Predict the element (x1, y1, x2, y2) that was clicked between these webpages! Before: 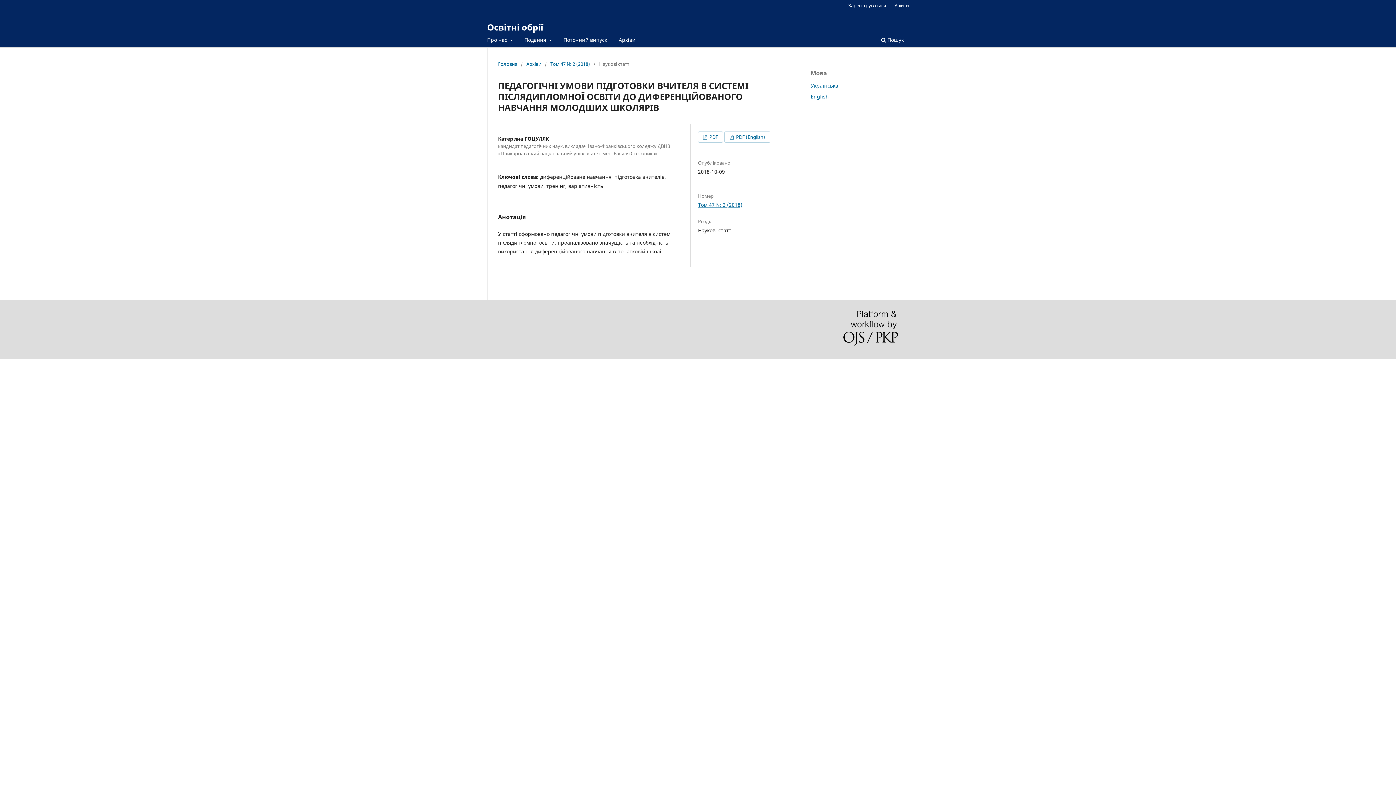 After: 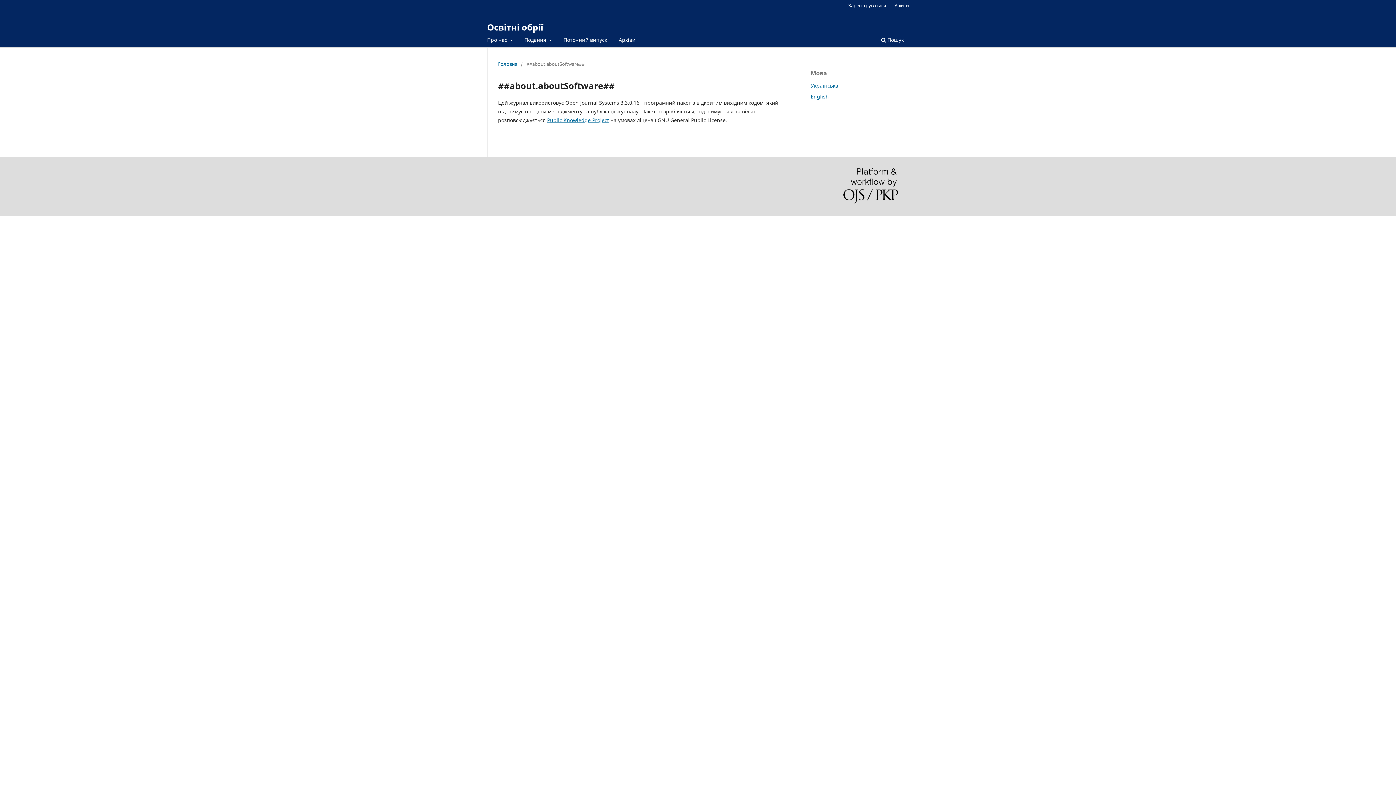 Action: bbox: (843, 310, 898, 348)